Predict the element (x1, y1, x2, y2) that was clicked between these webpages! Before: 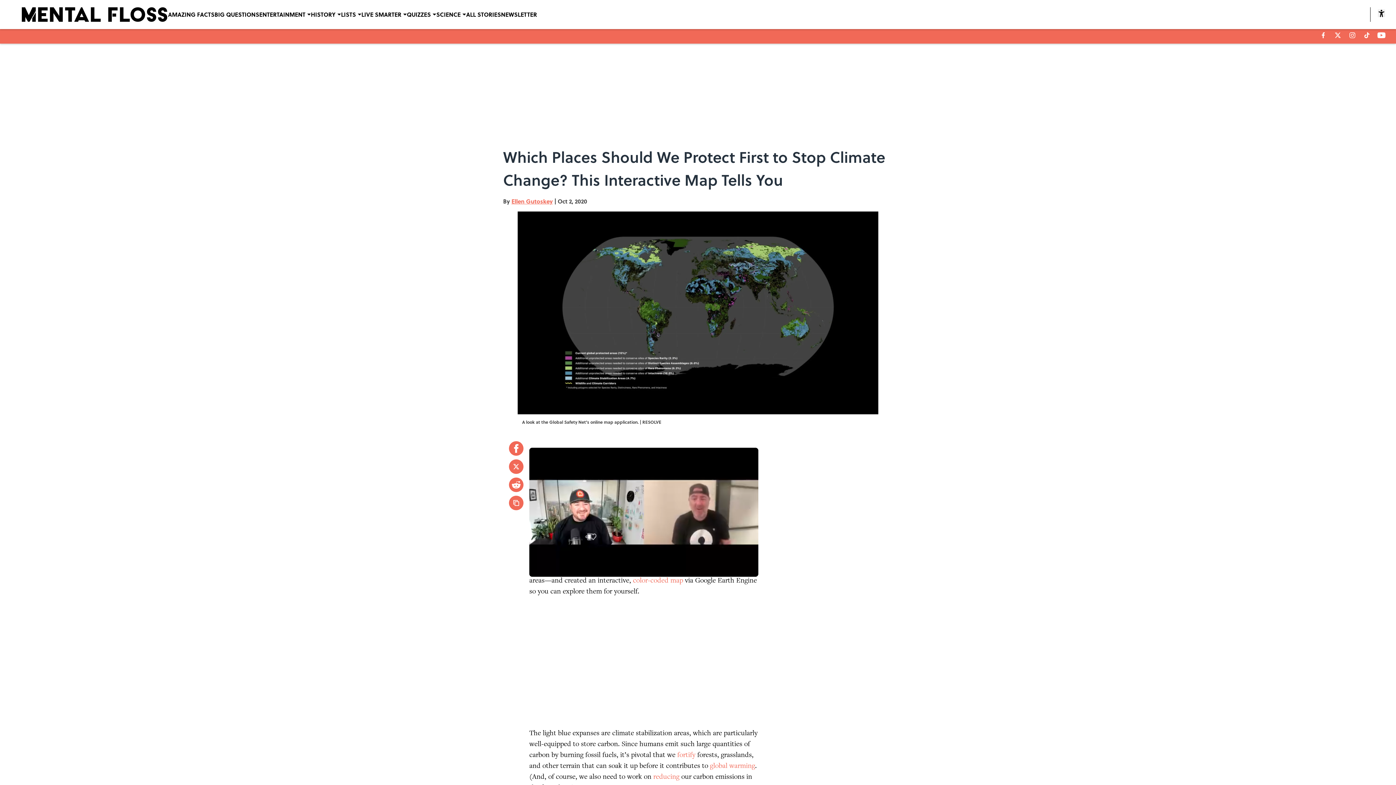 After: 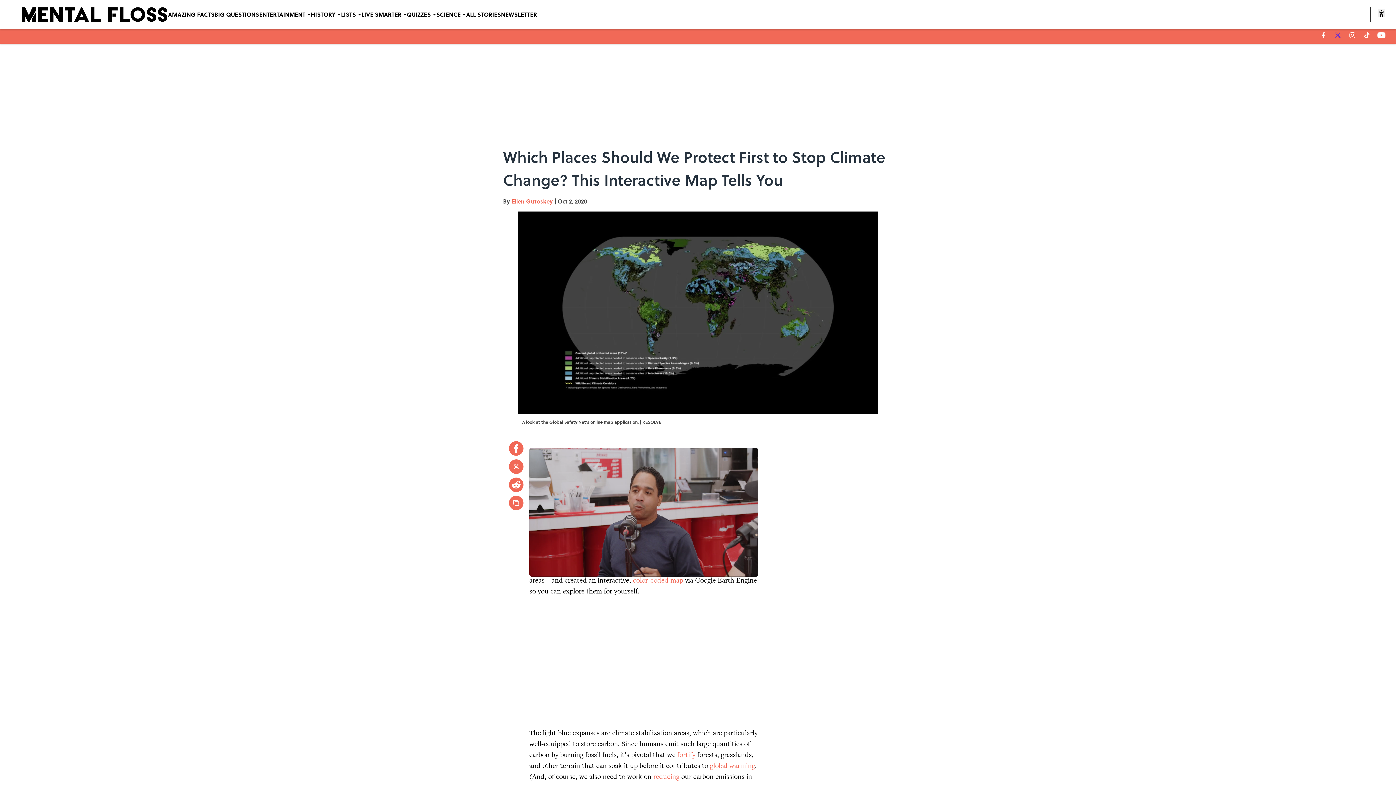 Action: label: X bbox: (1335, 32, 1341, 38)